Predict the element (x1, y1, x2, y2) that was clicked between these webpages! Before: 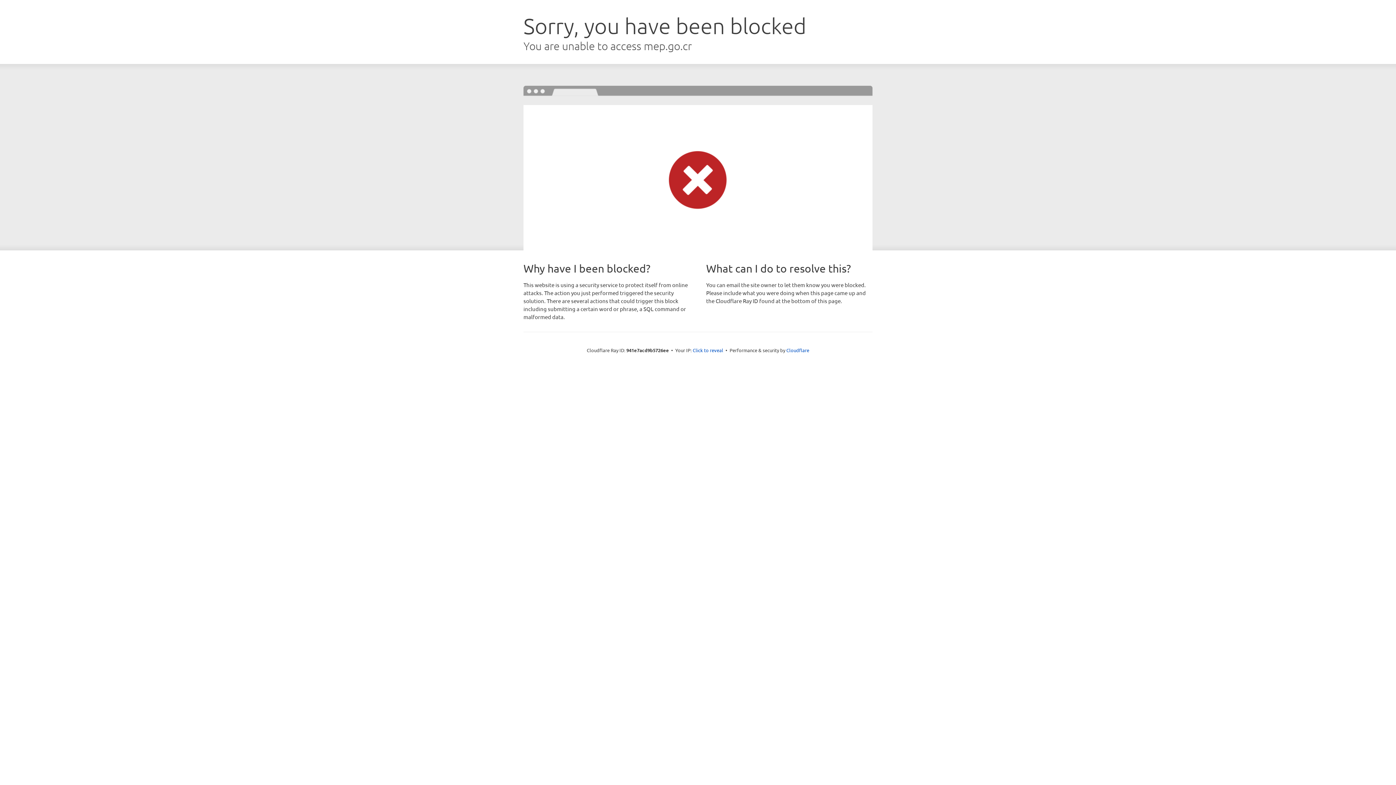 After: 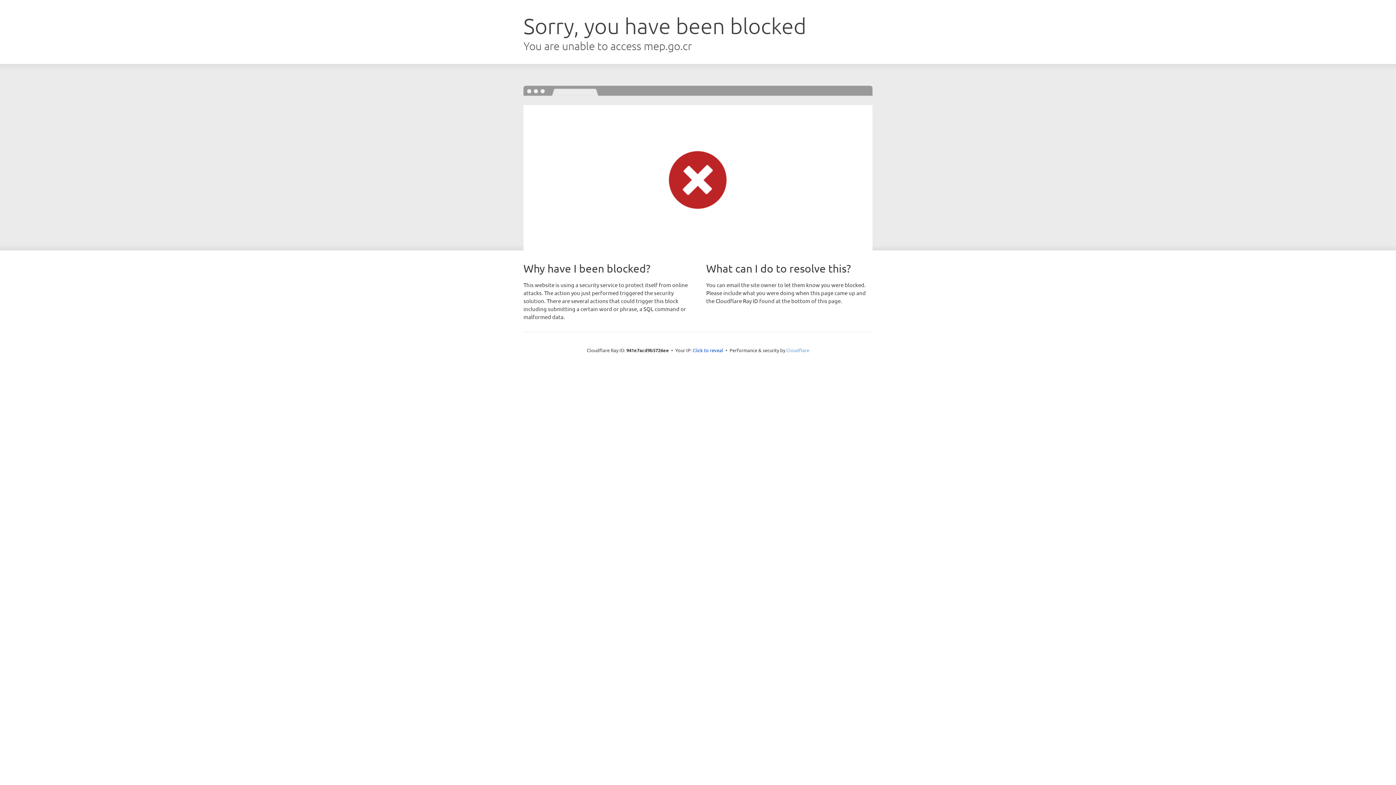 Action: label: Cloudflare bbox: (786, 347, 809, 353)